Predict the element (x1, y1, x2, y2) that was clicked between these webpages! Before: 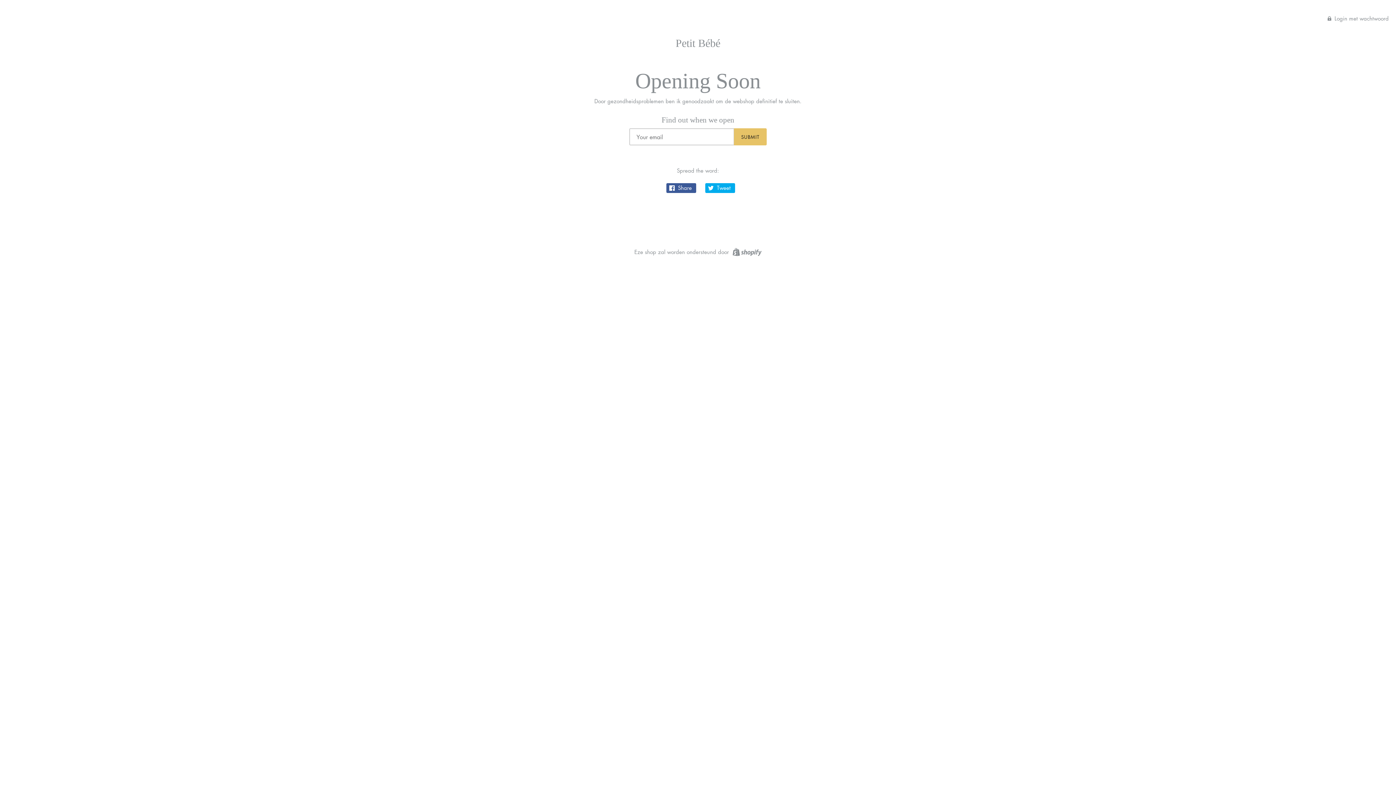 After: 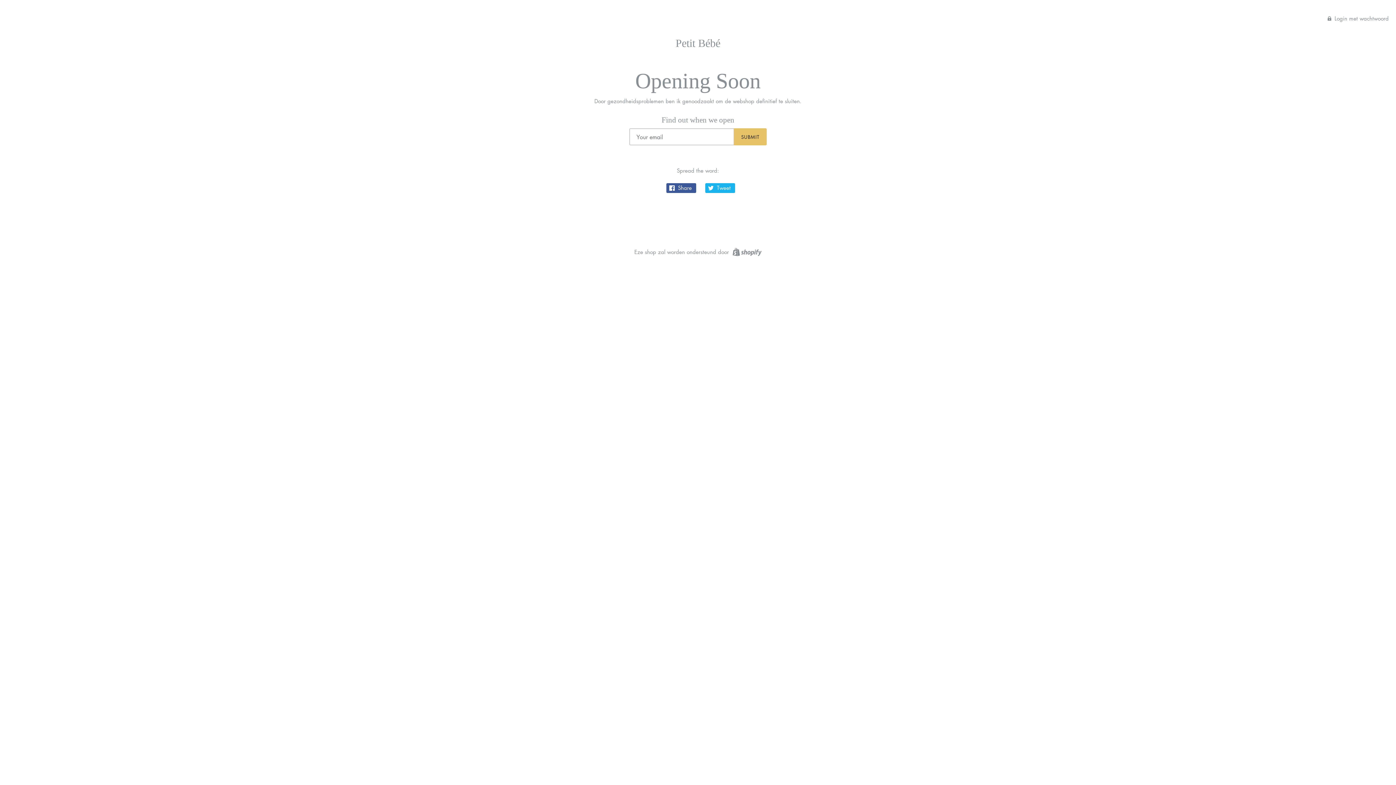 Action: bbox: (705, 183, 735, 192) label:  Tweet